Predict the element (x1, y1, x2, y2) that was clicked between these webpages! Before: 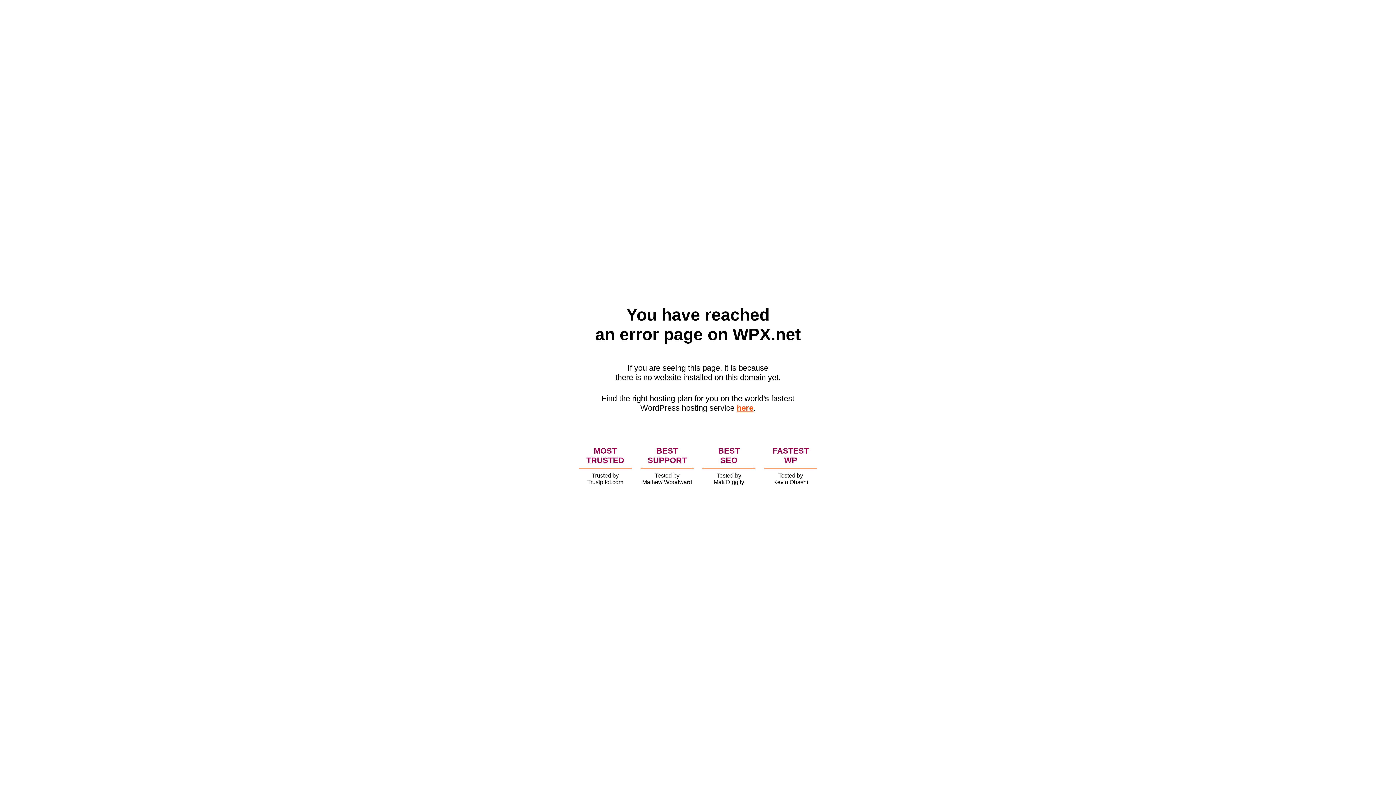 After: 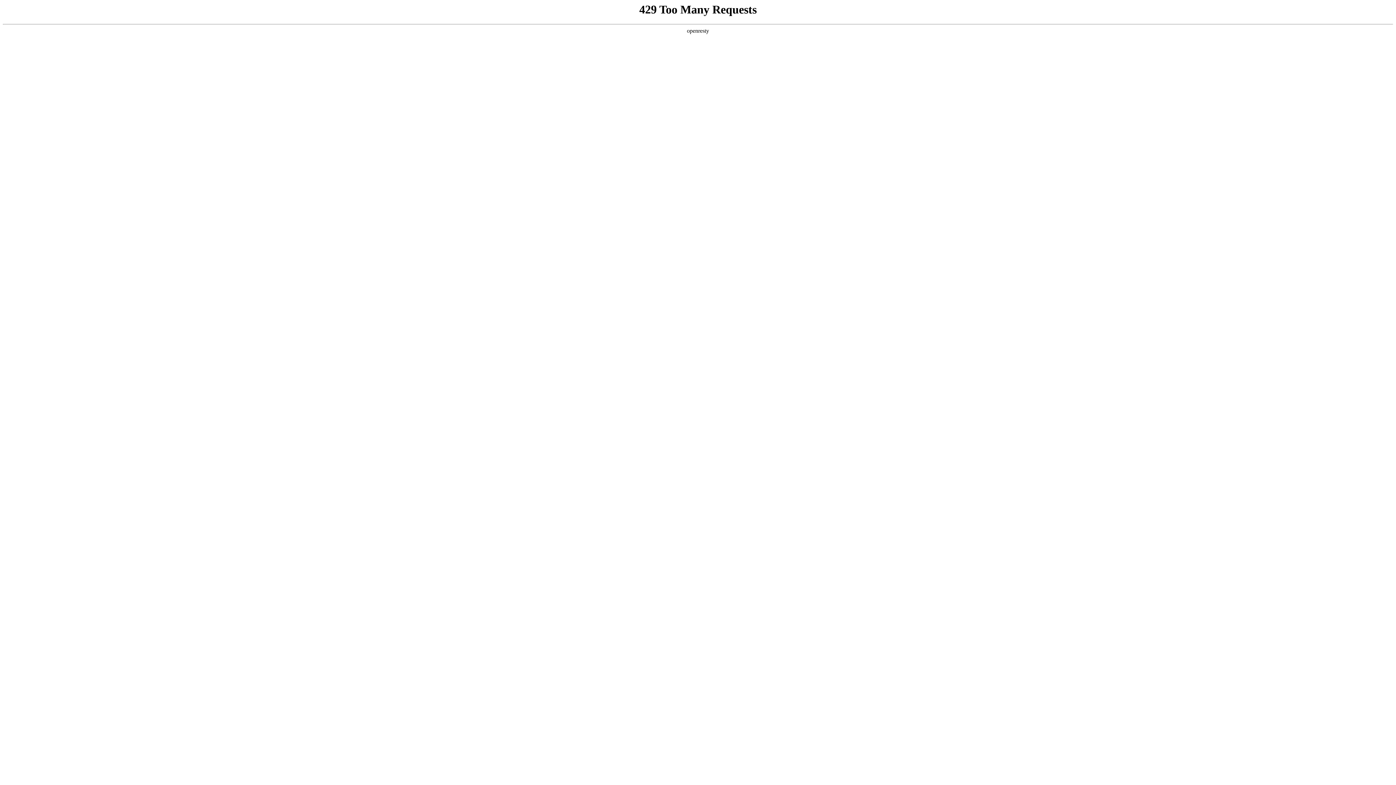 Action: bbox: (736, 403, 753, 412) label: here